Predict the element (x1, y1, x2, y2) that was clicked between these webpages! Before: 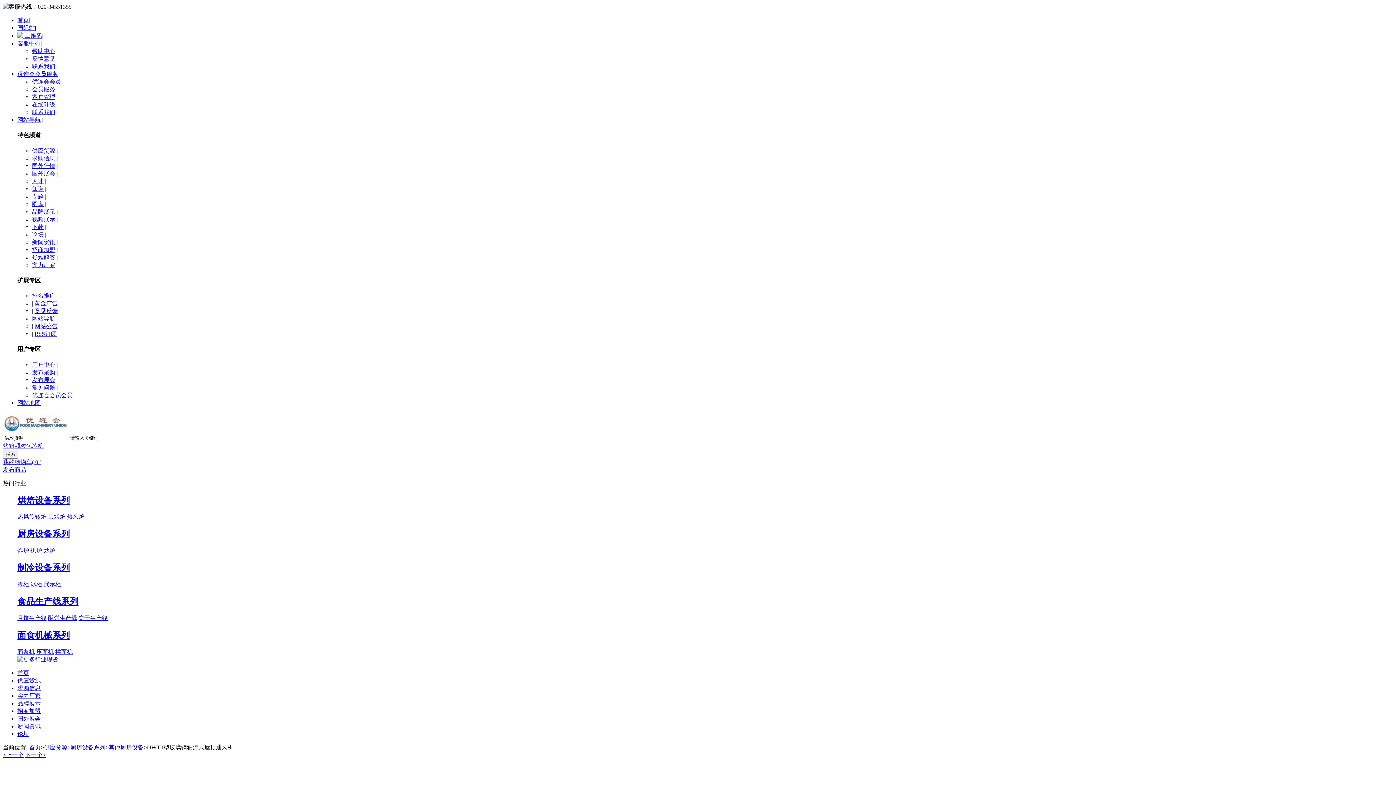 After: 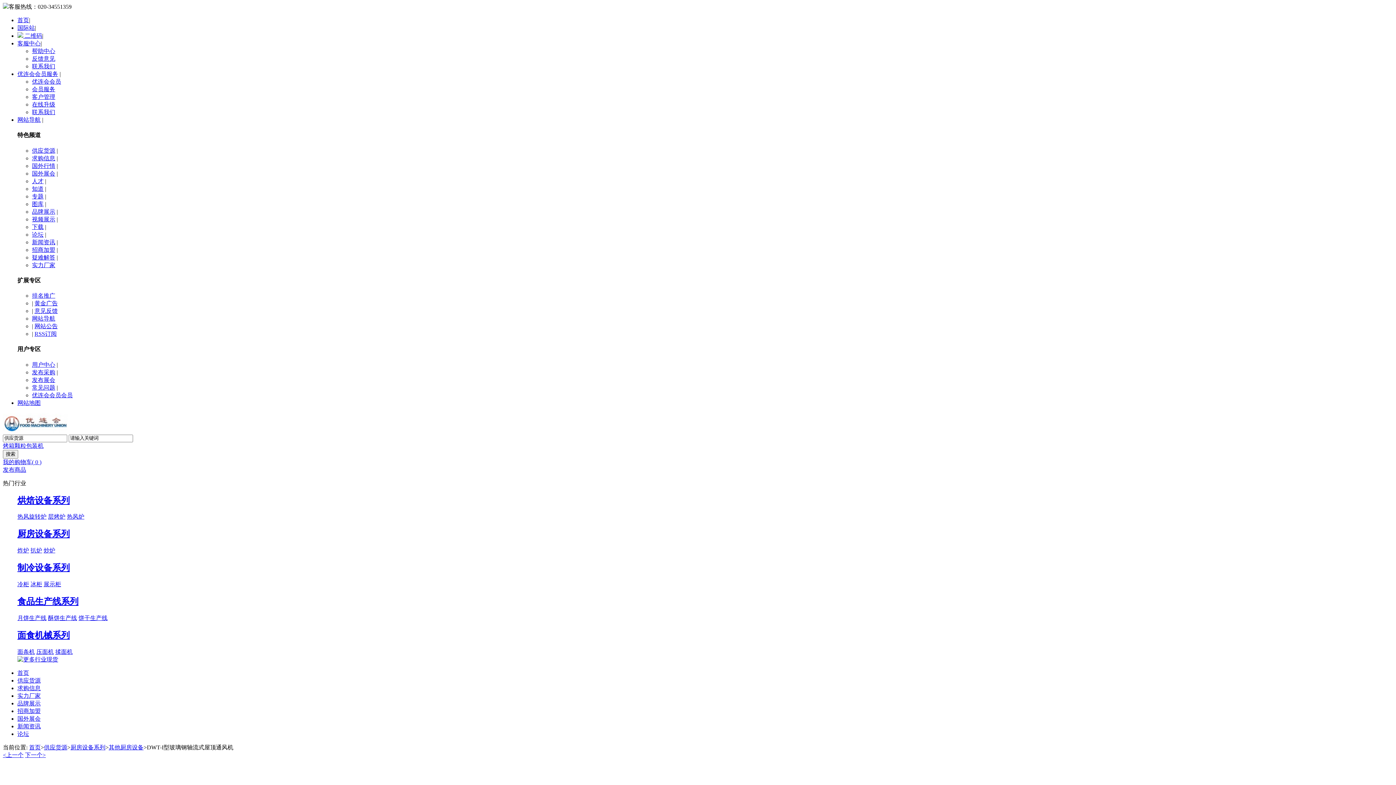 Action: label: 实力厂家 bbox: (32, 262, 55, 268)